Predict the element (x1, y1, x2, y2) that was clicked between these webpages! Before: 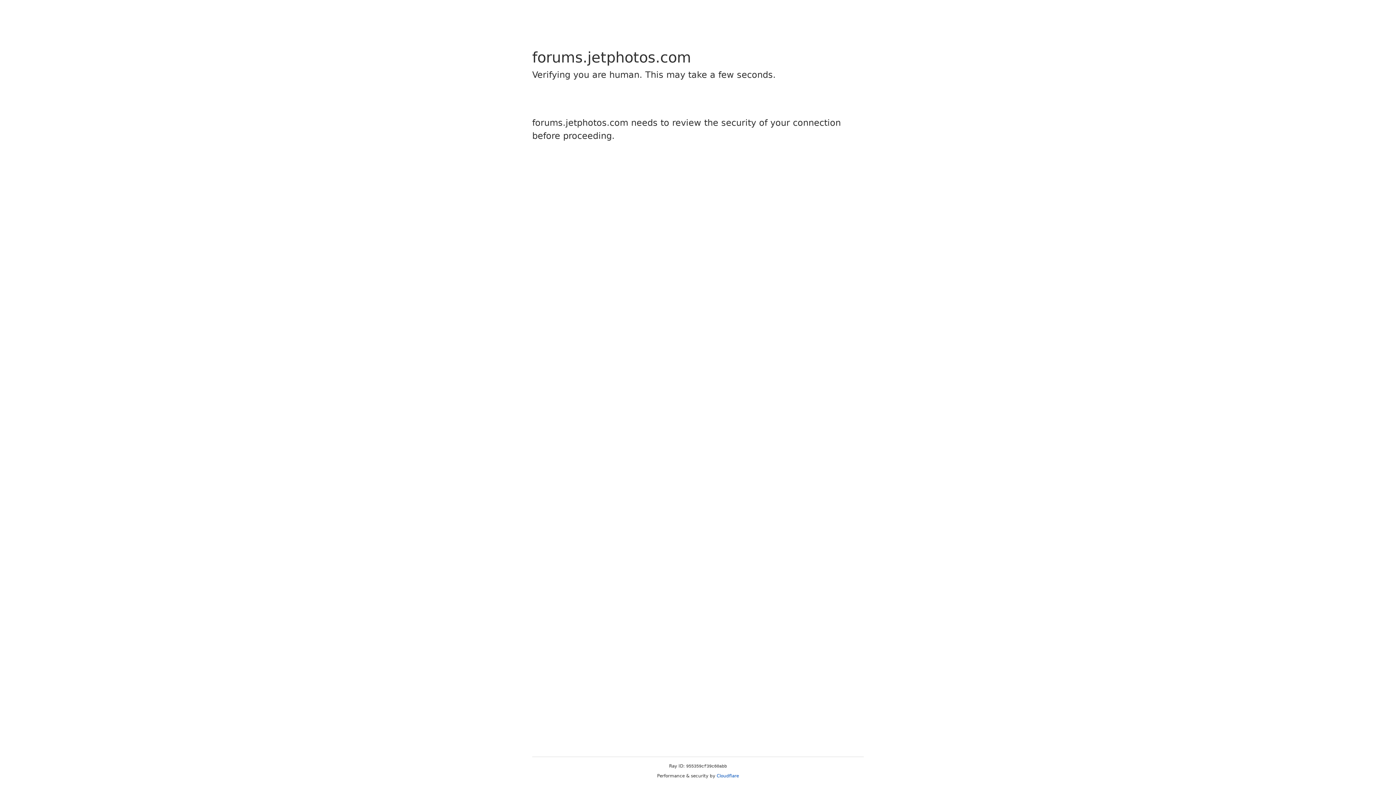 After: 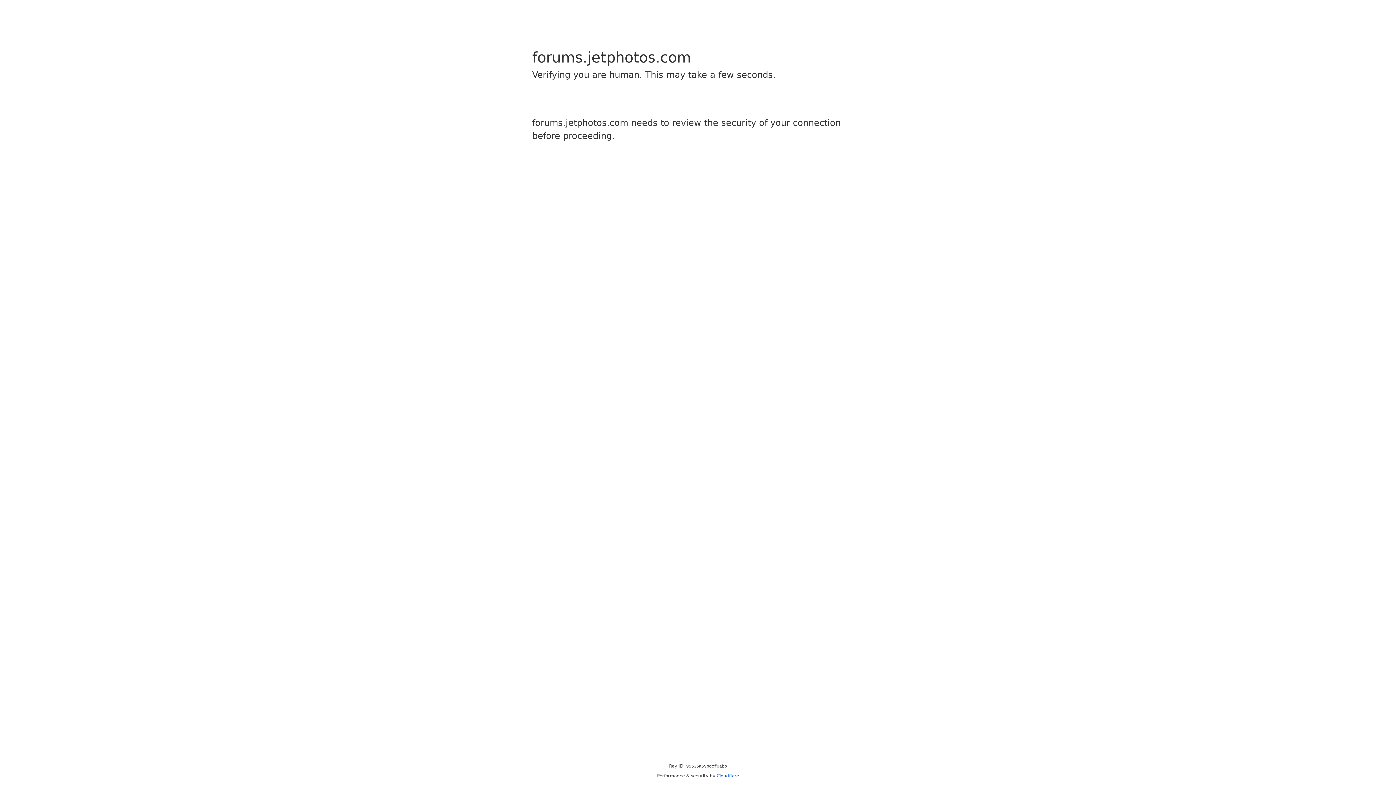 Action: bbox: (716, 773, 739, 778) label: Cloudflare